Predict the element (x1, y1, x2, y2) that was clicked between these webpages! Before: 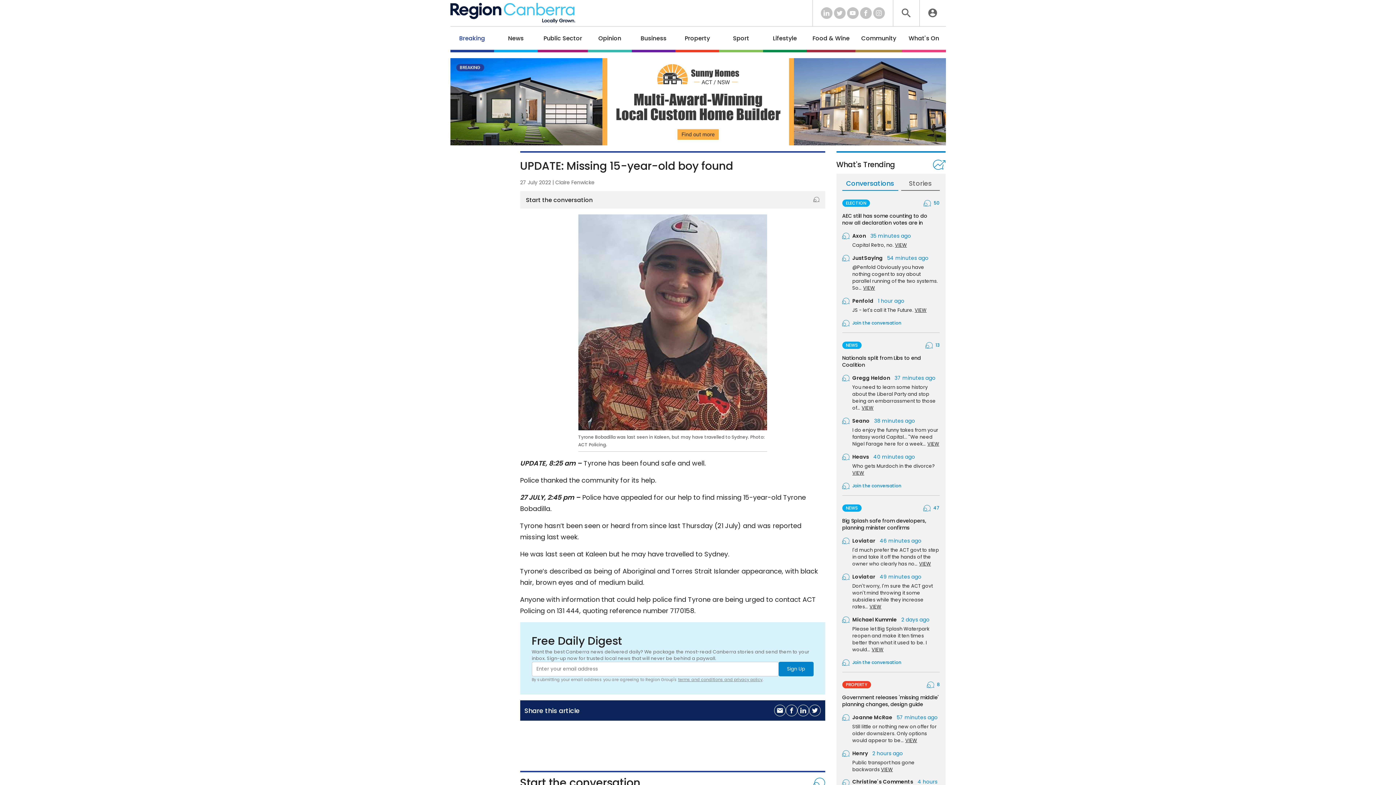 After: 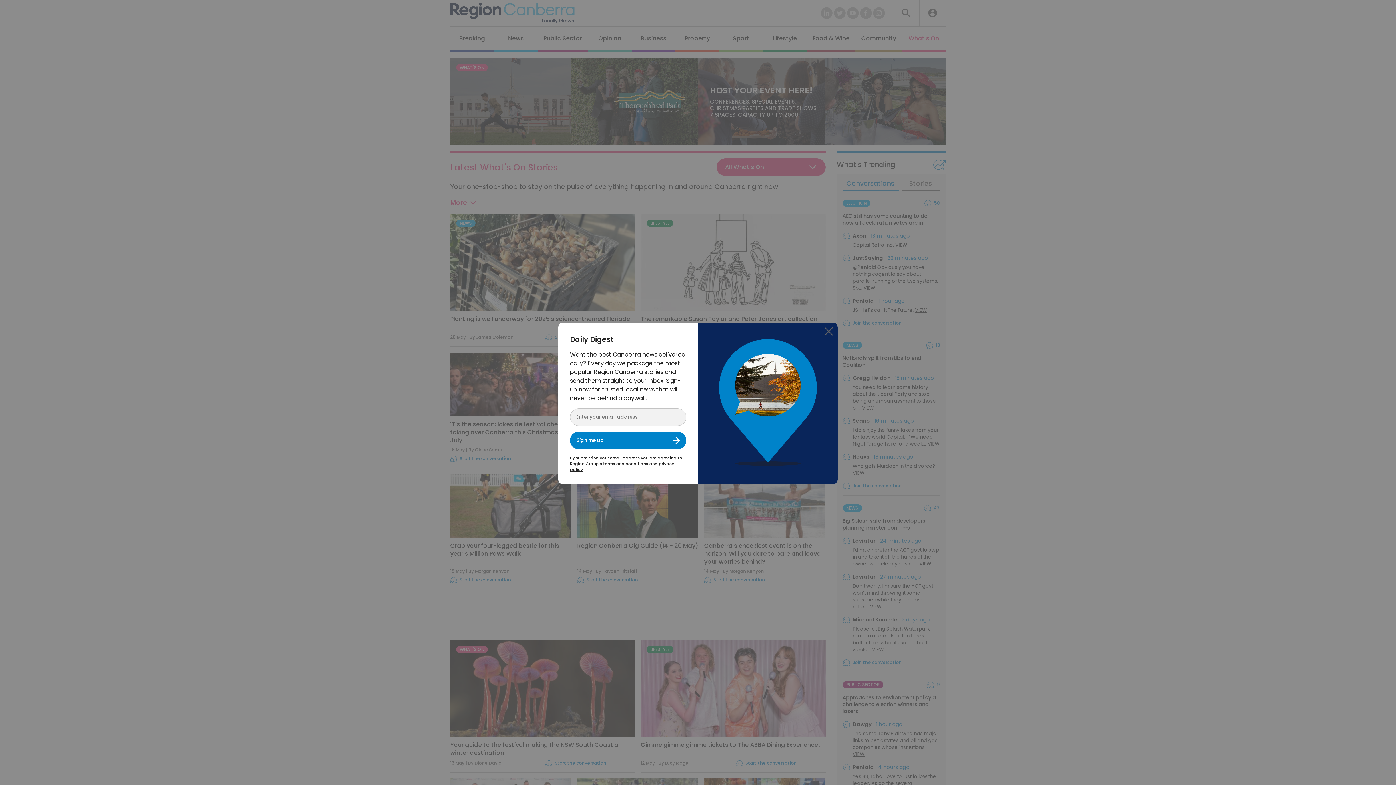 Action: bbox: (902, 26, 946, 52) label: What's On